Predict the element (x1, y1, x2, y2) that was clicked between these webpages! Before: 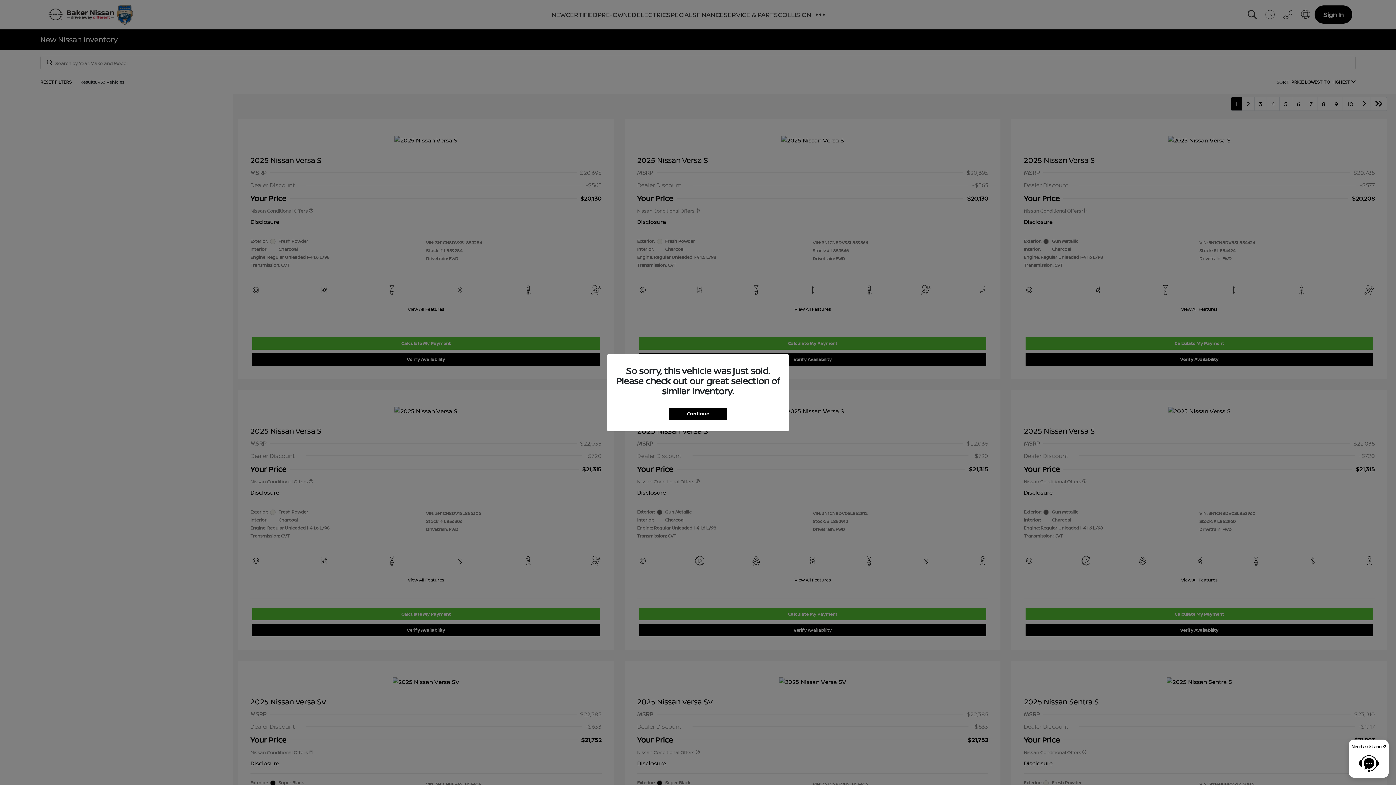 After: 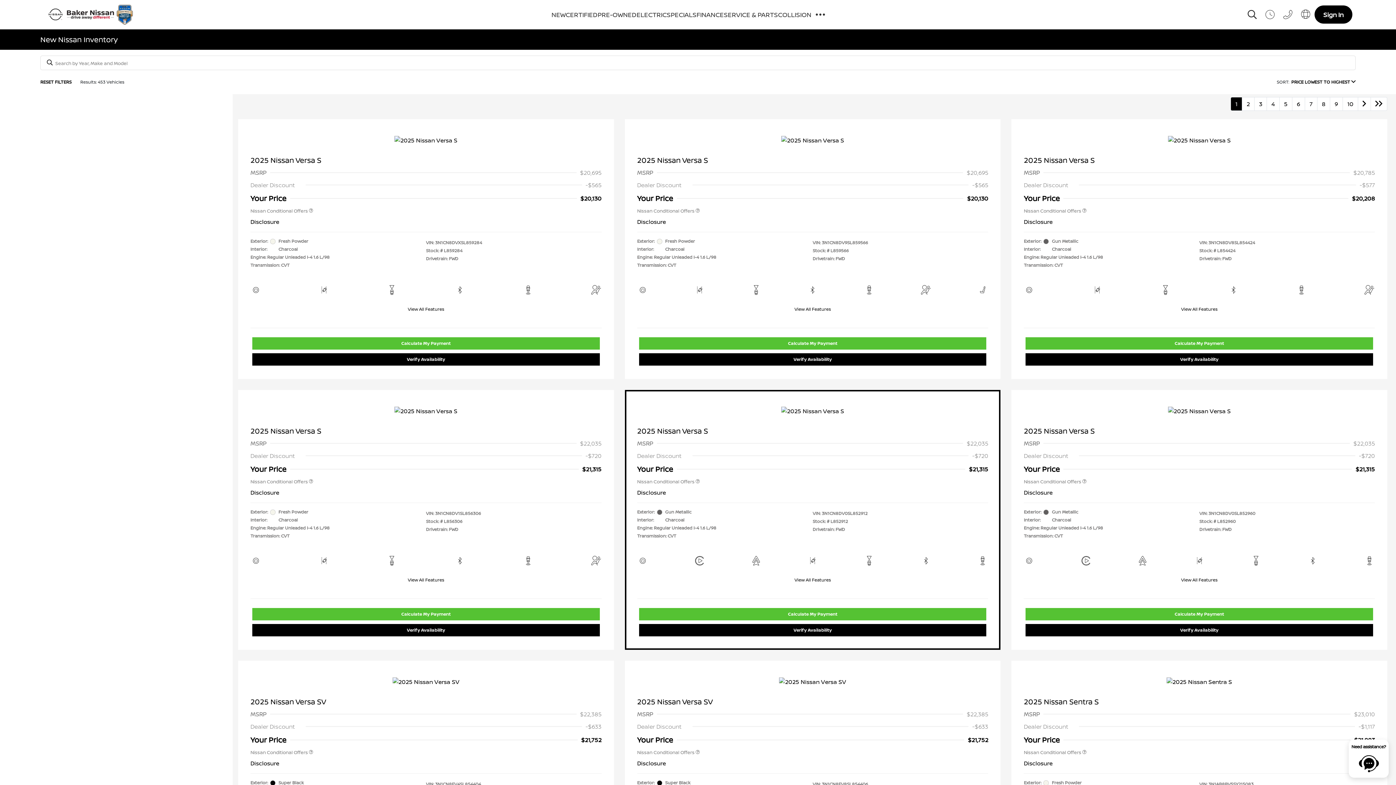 Action: label: Continue bbox: (669, 407, 727, 419)